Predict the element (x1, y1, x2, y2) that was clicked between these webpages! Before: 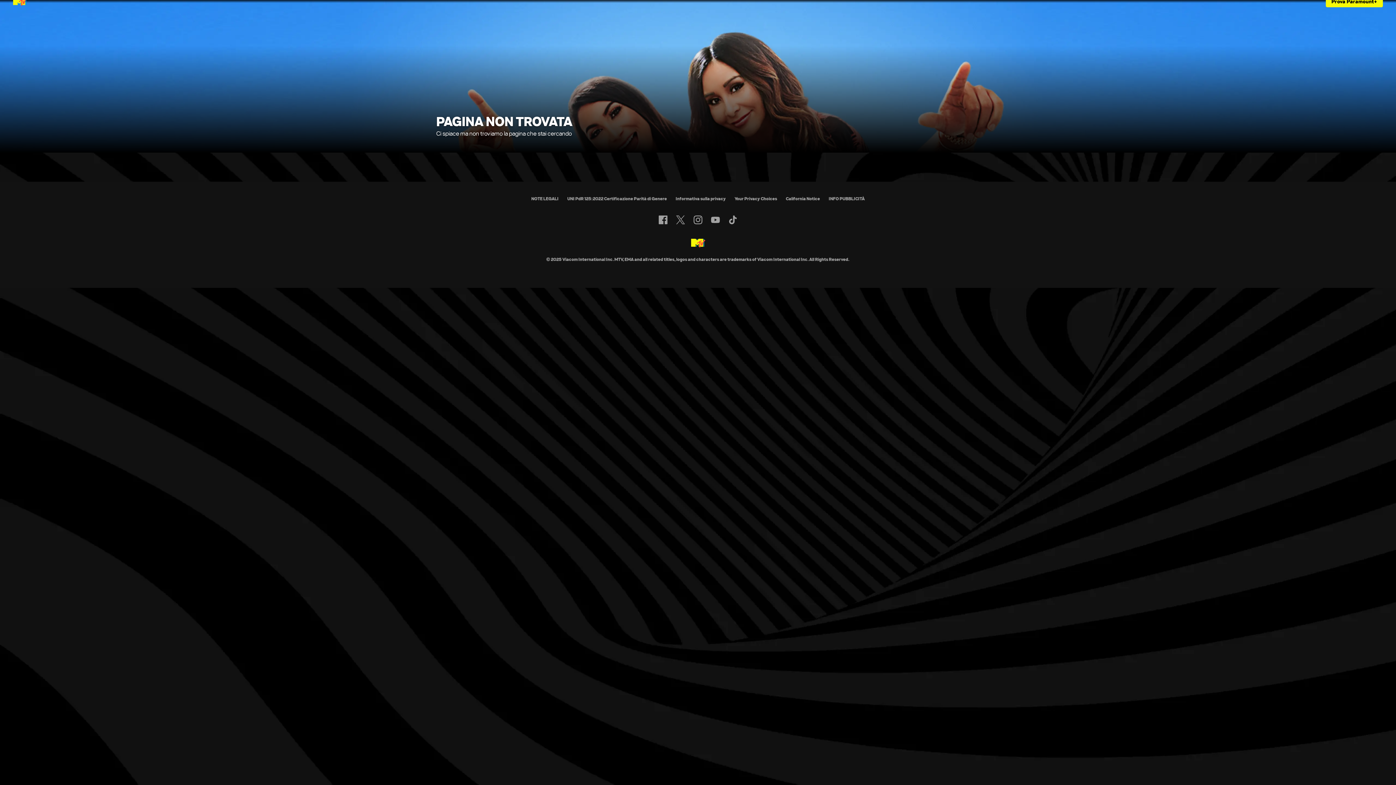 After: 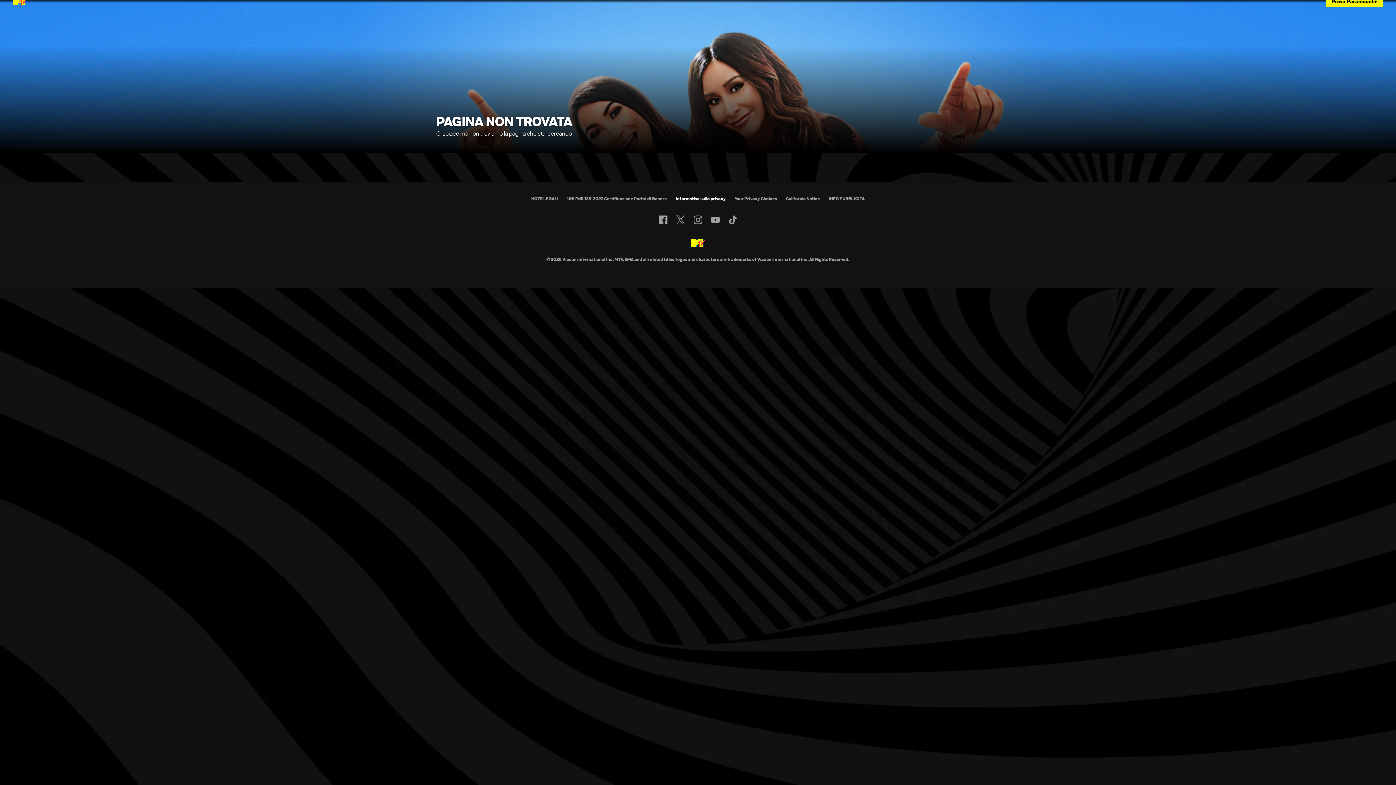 Action: bbox: (675, 196, 726, 201) label: Informativa sulla privacy